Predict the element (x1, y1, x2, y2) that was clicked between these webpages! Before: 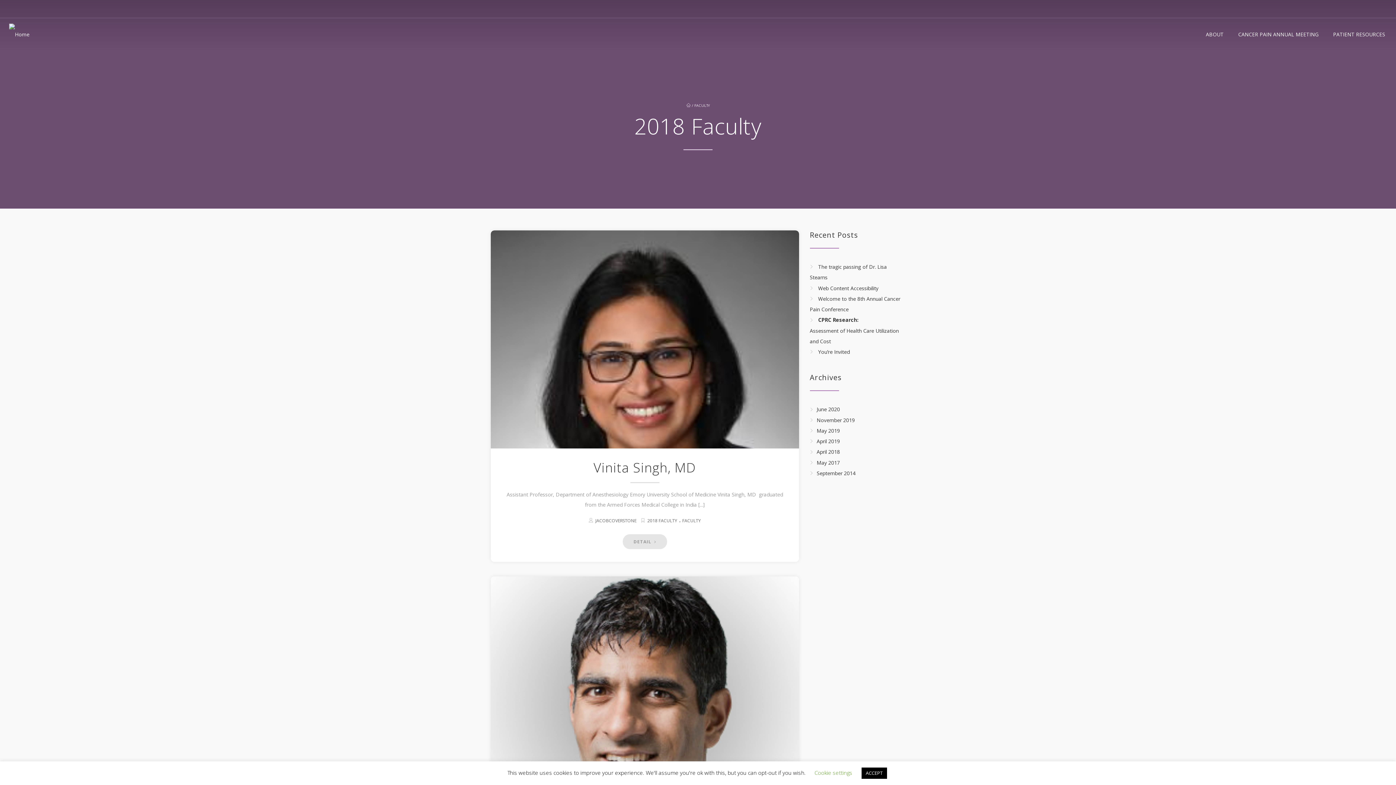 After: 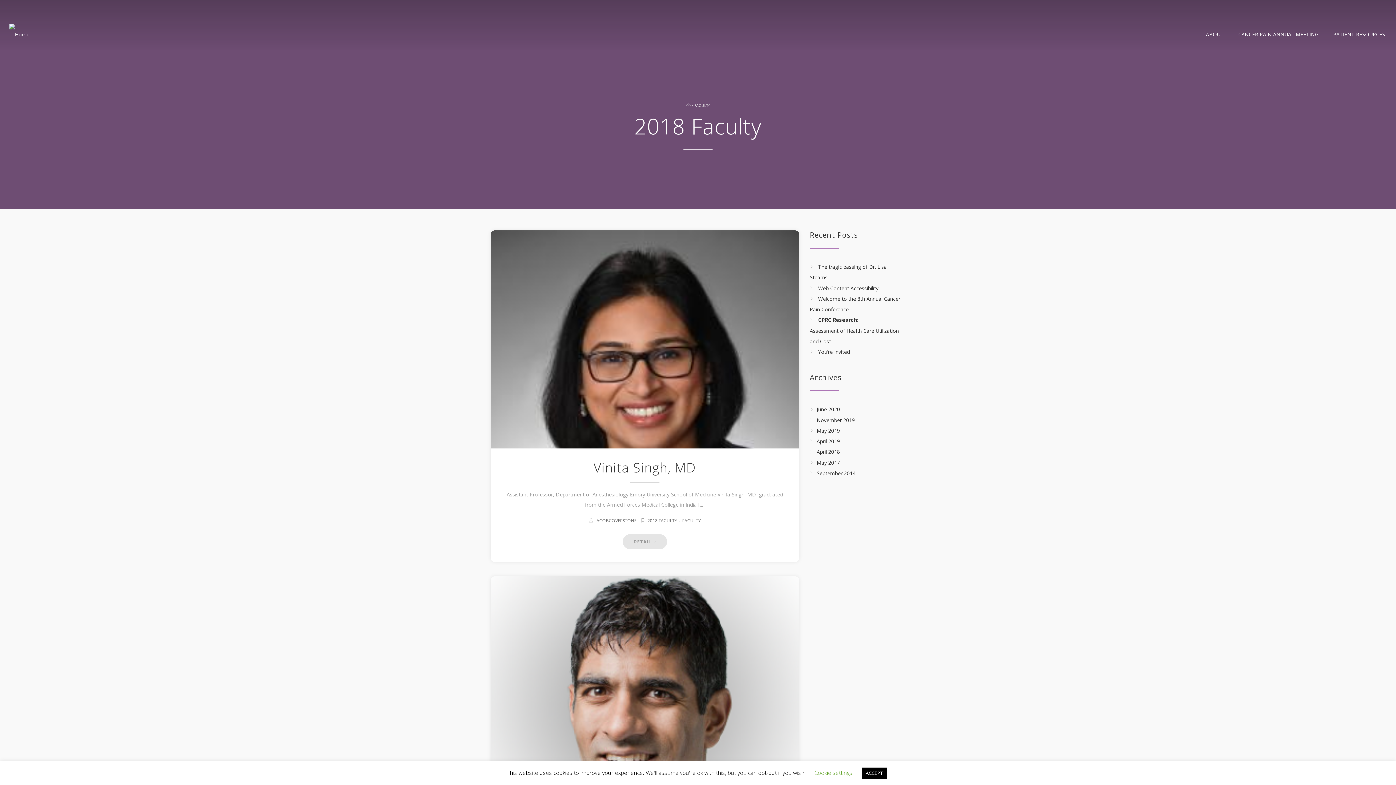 Action: label: 2018 FACULTY bbox: (647, 517, 677, 524)